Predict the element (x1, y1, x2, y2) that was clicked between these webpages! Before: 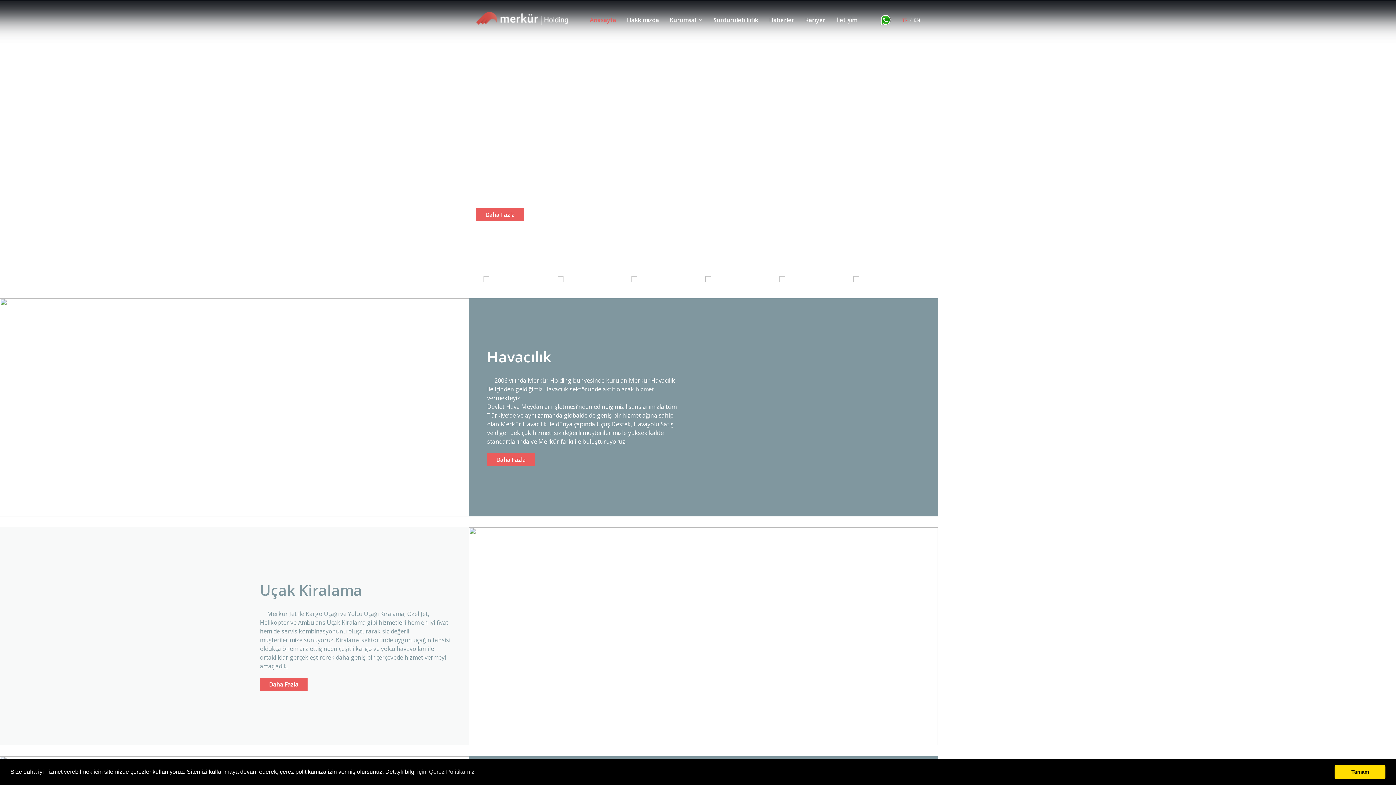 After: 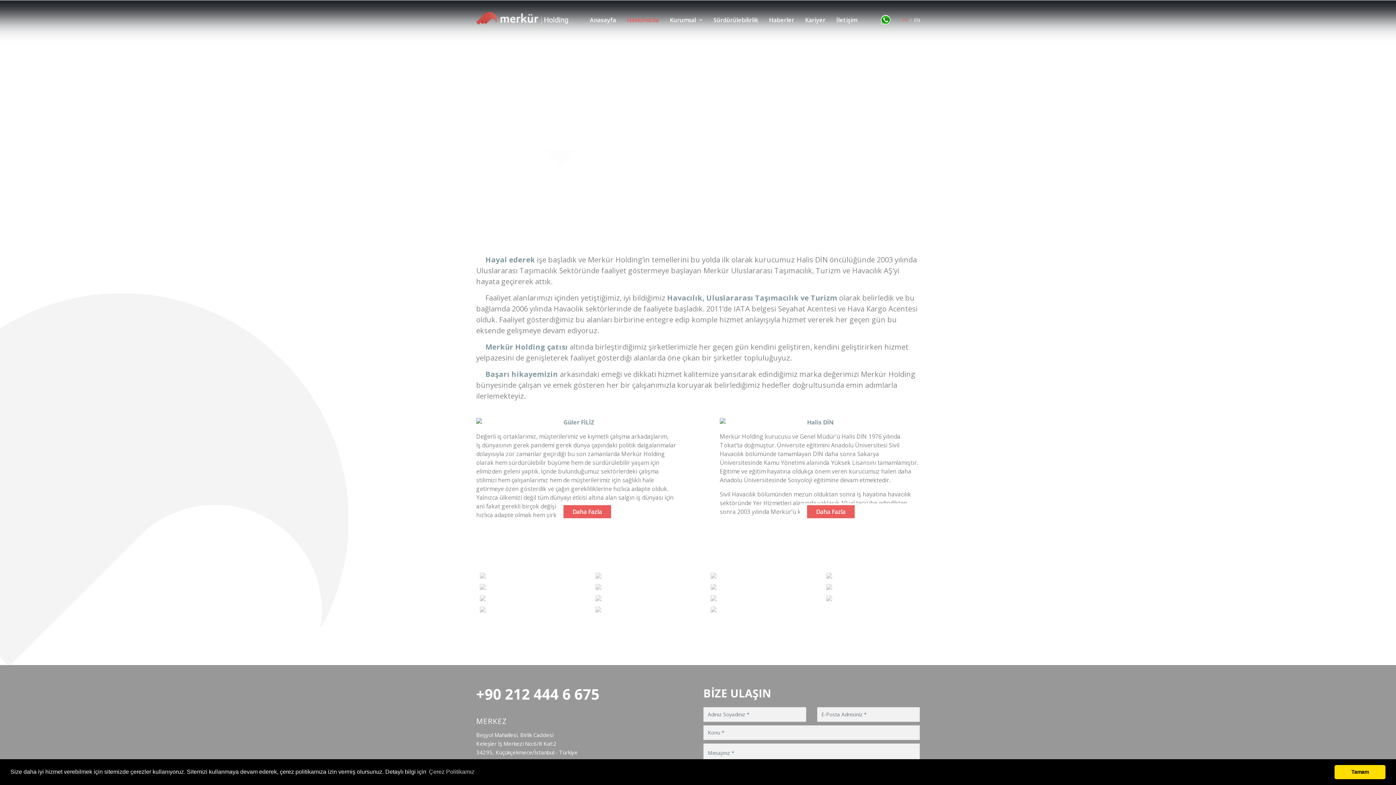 Action: bbox: (476, 208, 524, 221) label: Daha Fazla